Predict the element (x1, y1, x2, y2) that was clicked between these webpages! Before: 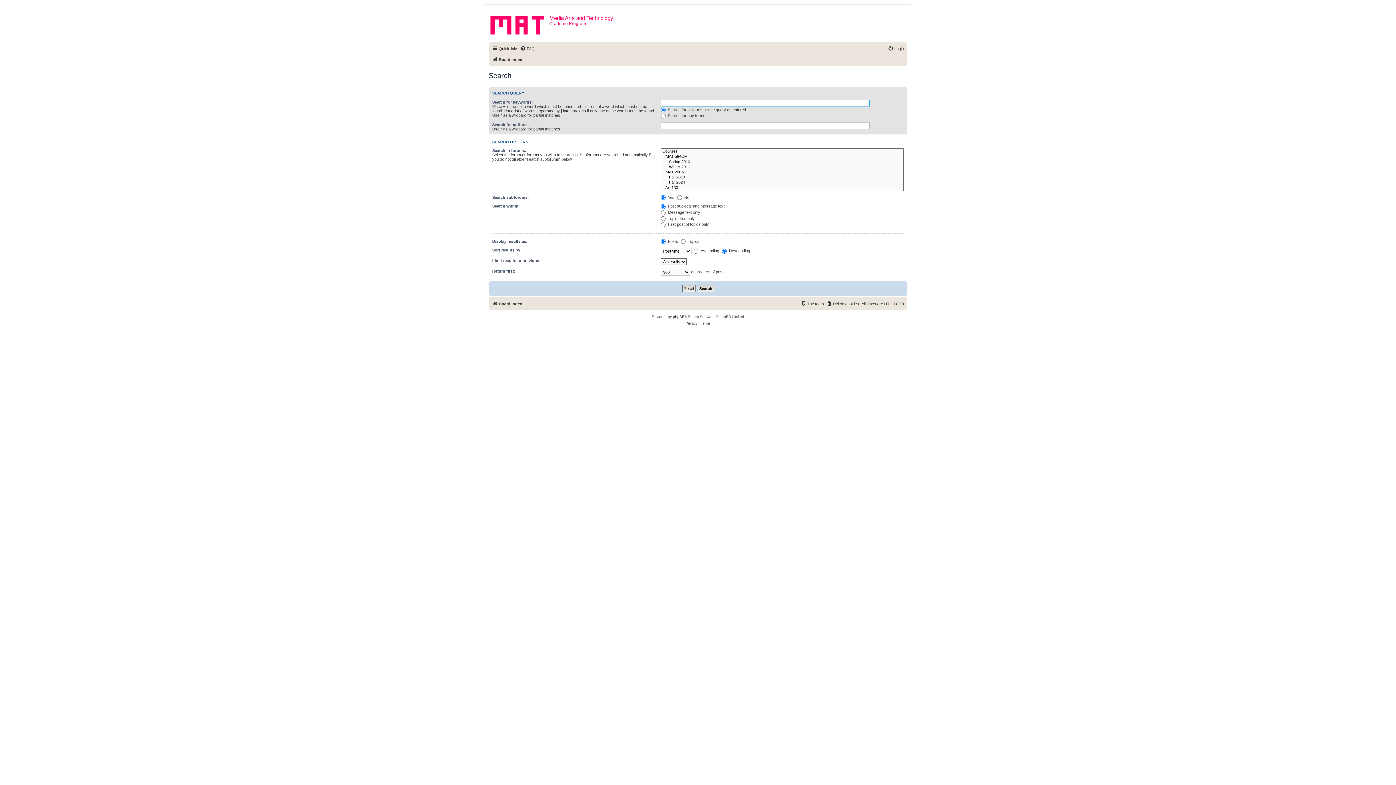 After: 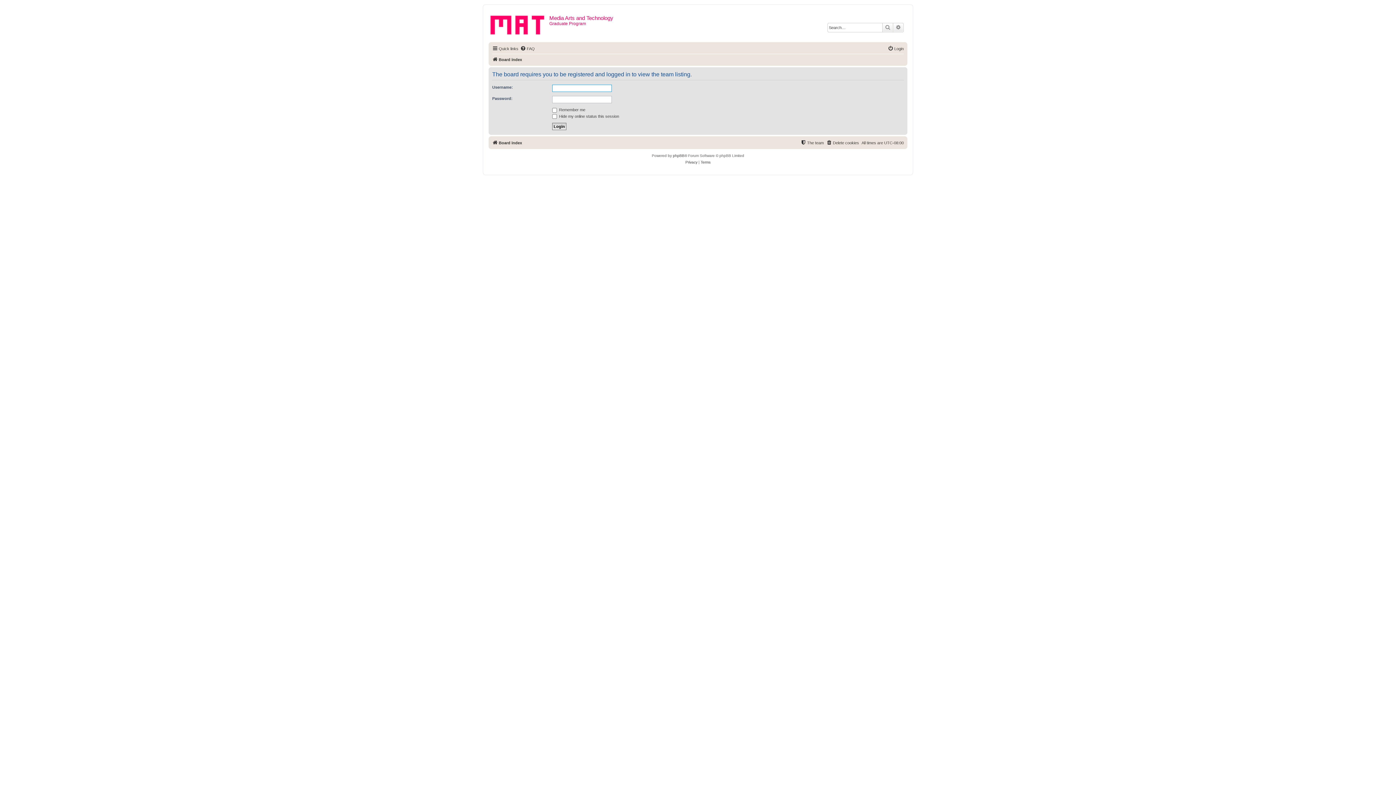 Action: bbox: (800, 299, 824, 308) label: The team